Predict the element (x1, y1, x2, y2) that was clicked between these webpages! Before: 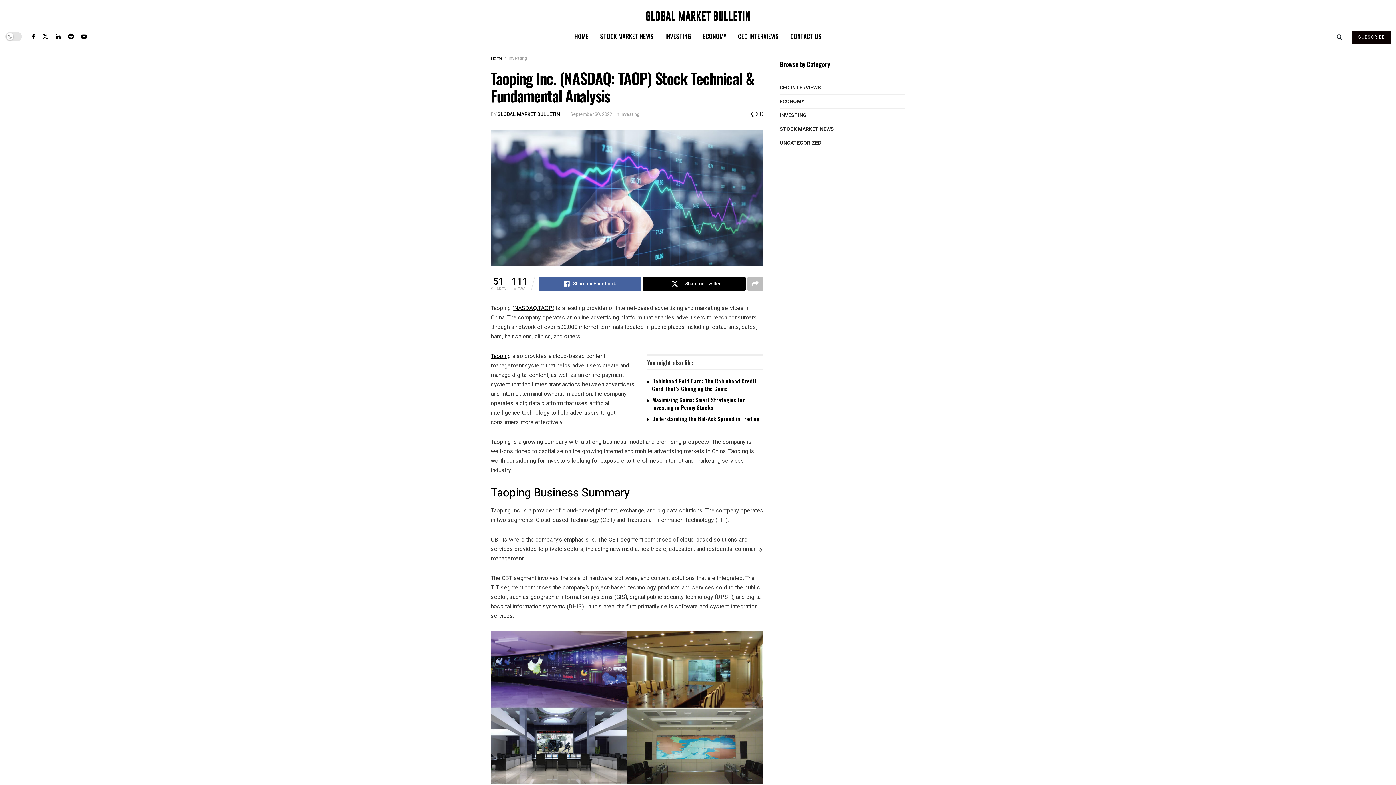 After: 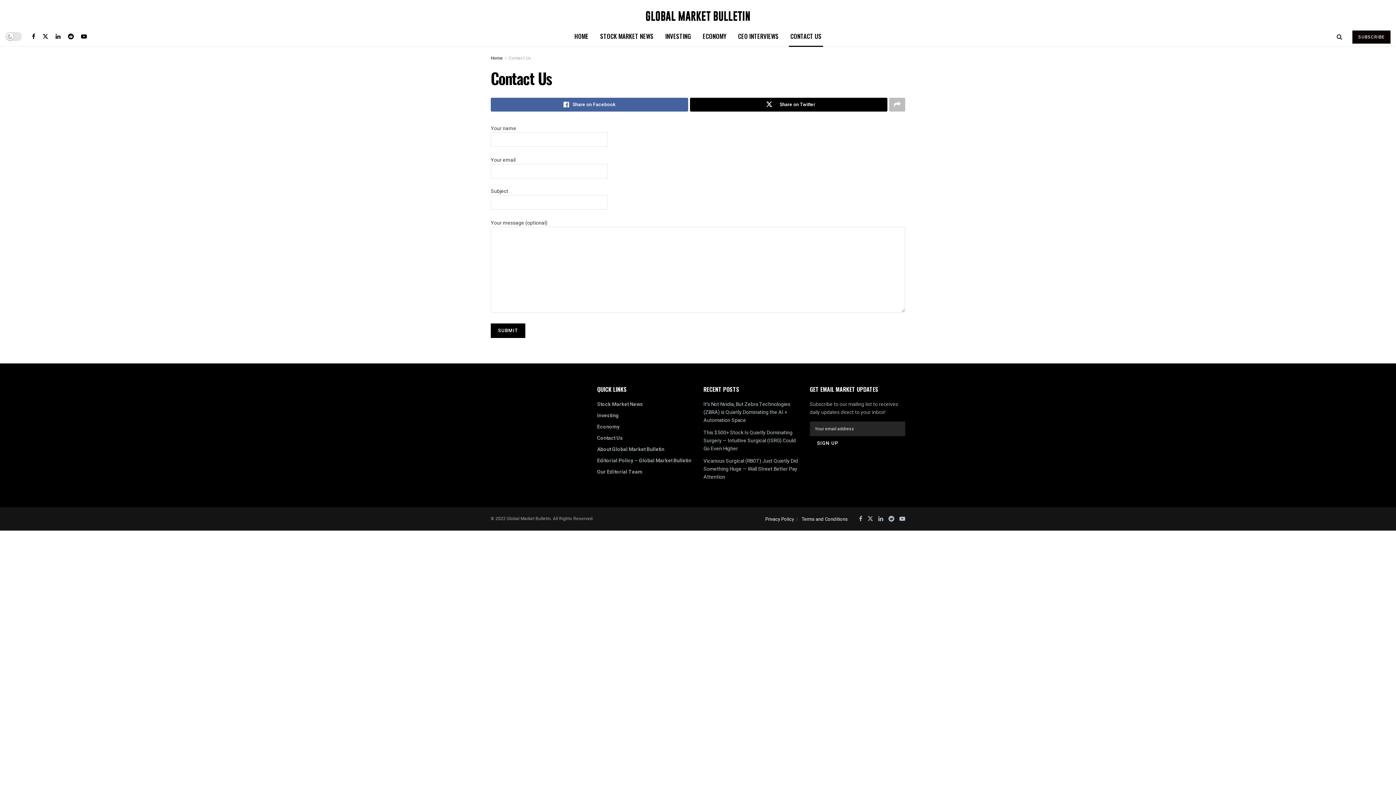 Action: bbox: (784, 26, 827, 46) label: CONTACT US